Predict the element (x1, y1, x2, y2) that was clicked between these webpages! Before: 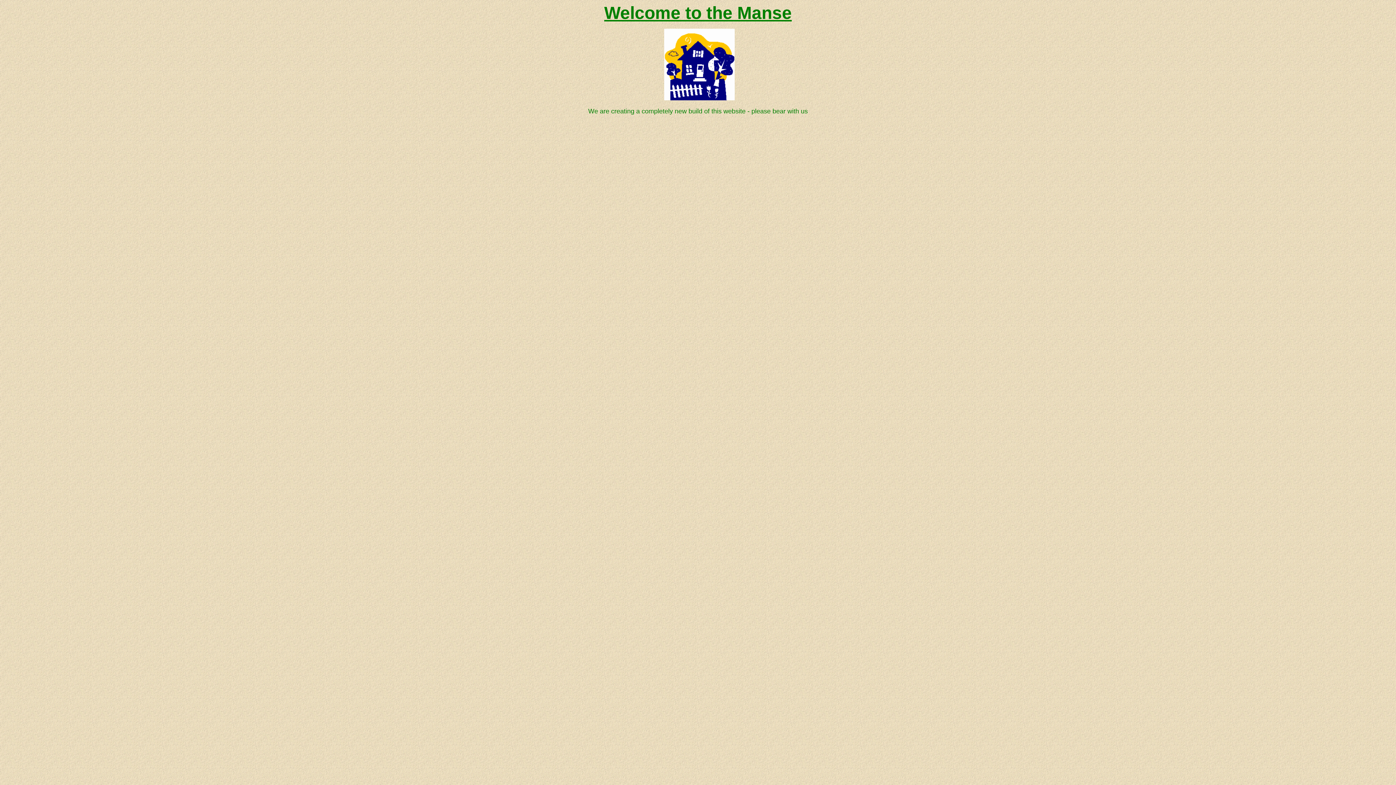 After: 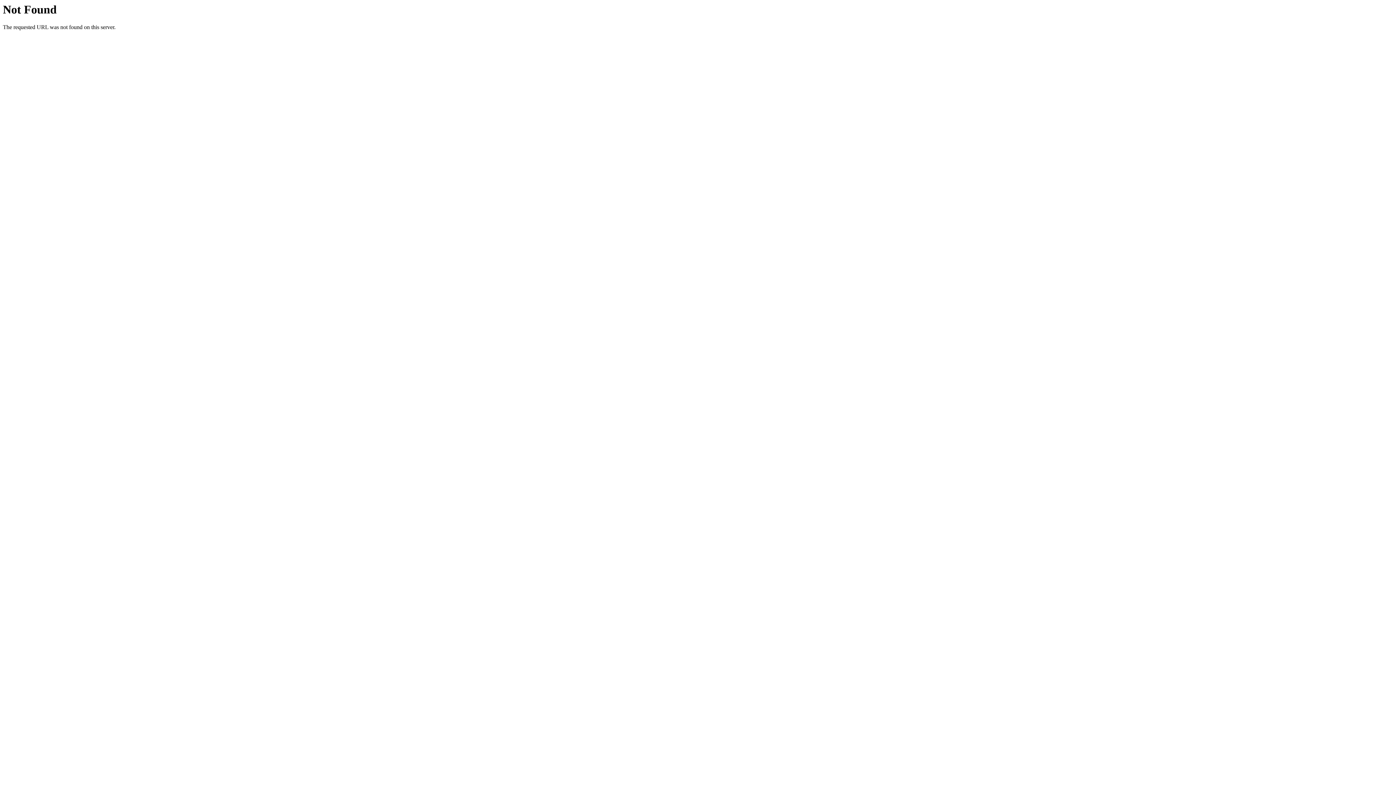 Action: bbox: (664, 95, 734, 101)